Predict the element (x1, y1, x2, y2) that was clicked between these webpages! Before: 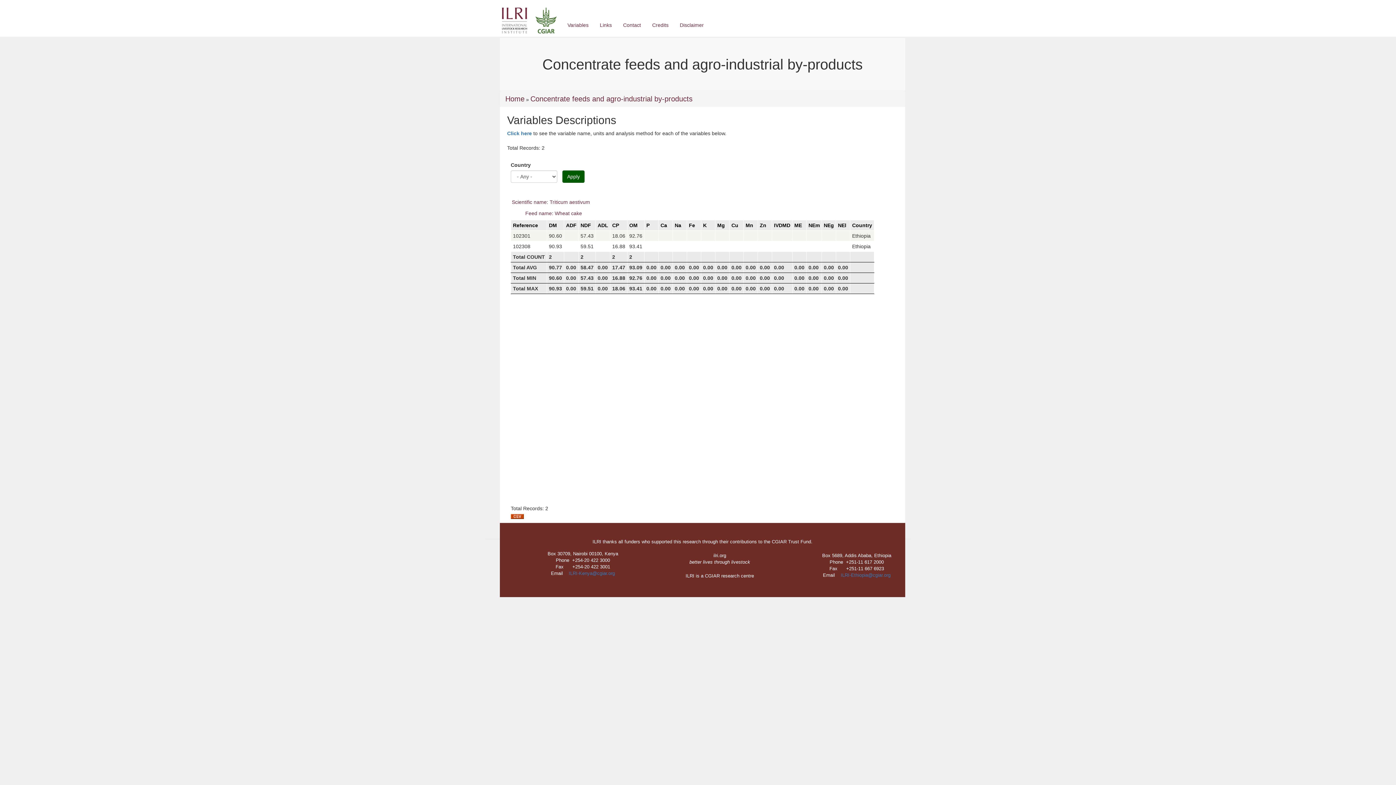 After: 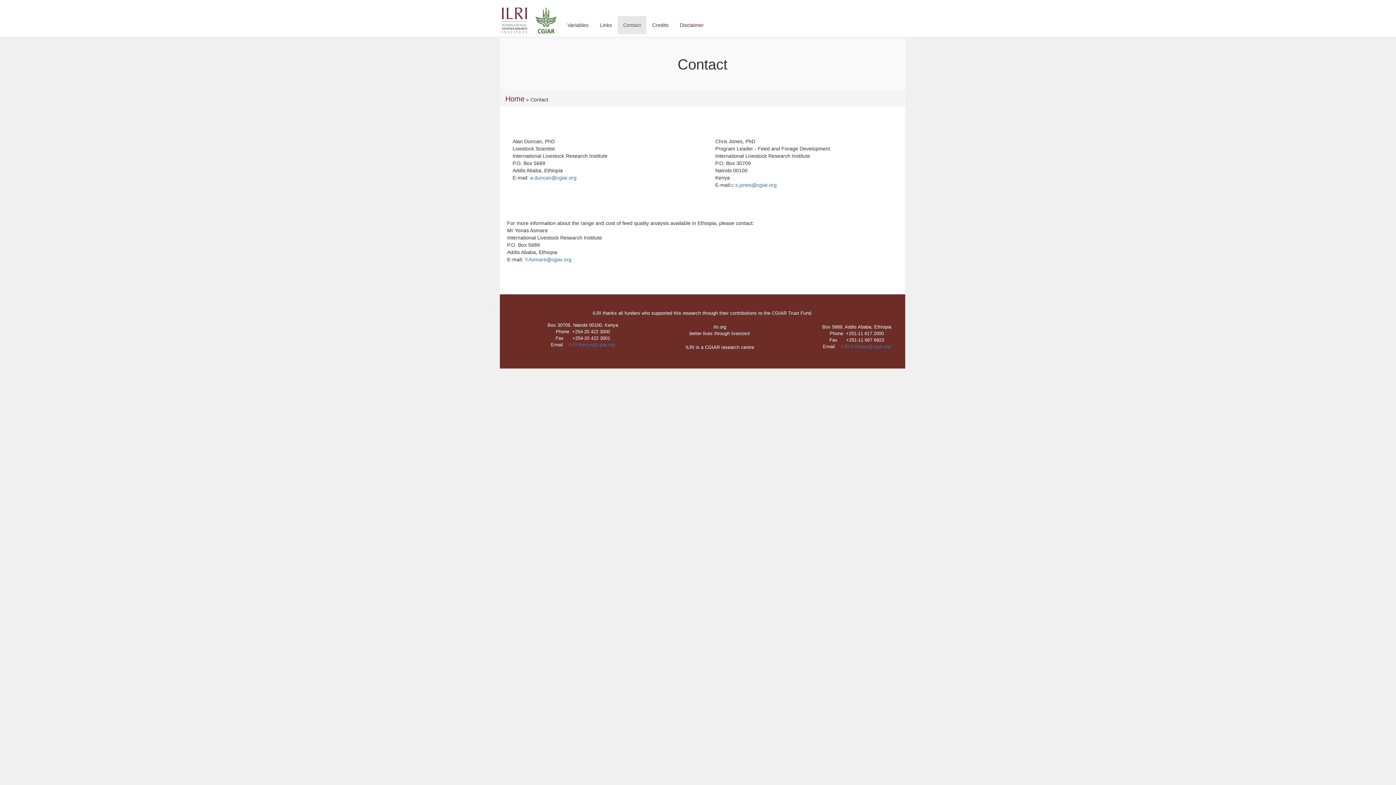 Action: label: Contact bbox: (617, 16, 646, 34)